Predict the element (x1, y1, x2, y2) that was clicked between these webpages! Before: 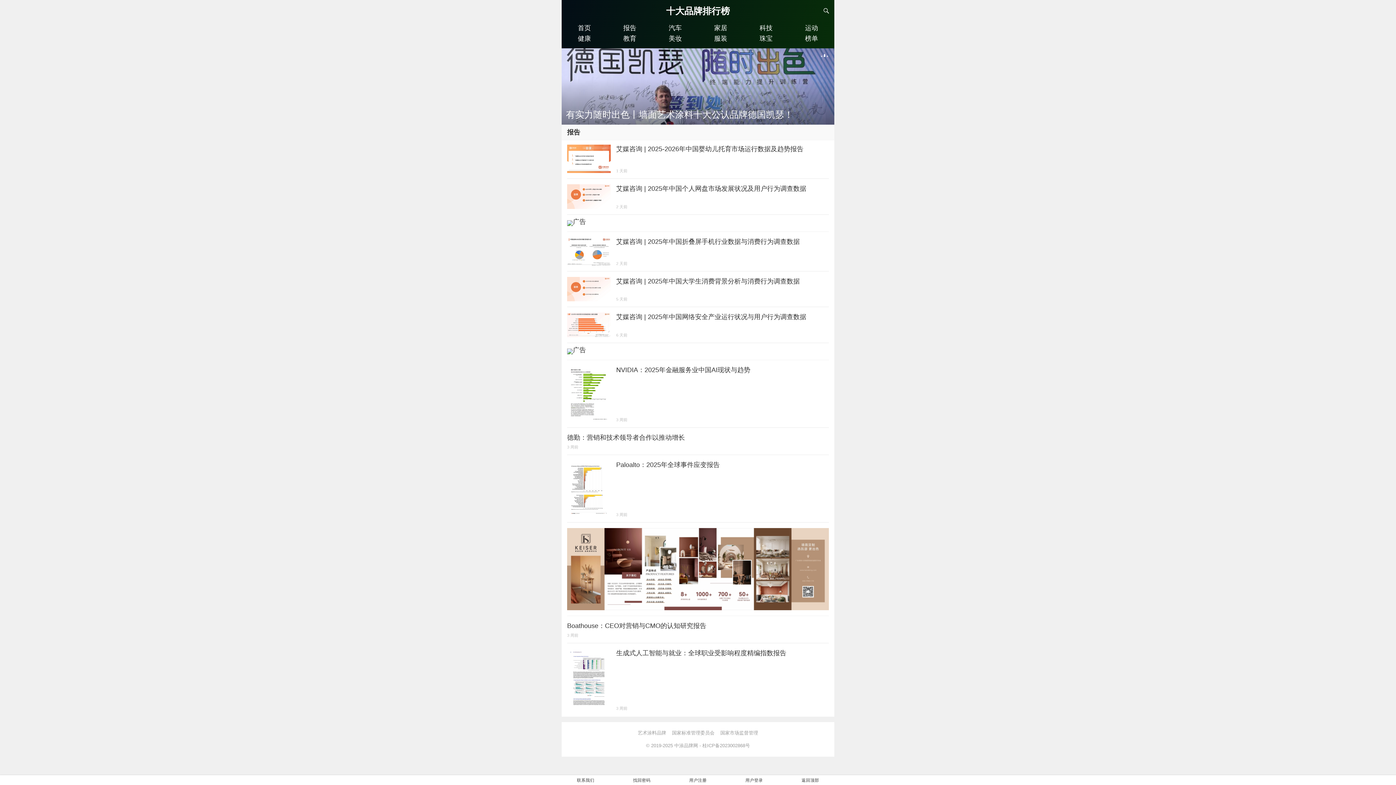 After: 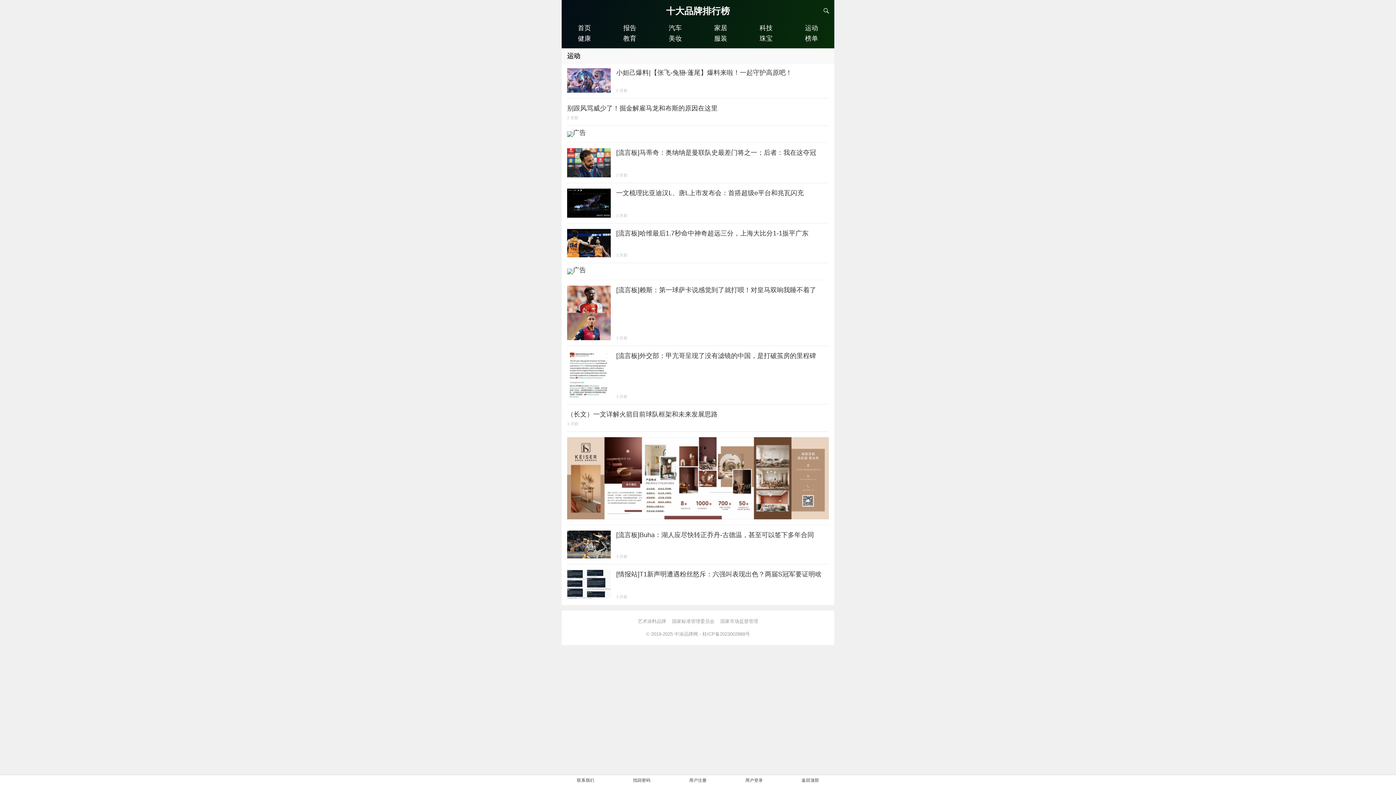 Action: label: 运动 bbox: (805, 24, 818, 31)